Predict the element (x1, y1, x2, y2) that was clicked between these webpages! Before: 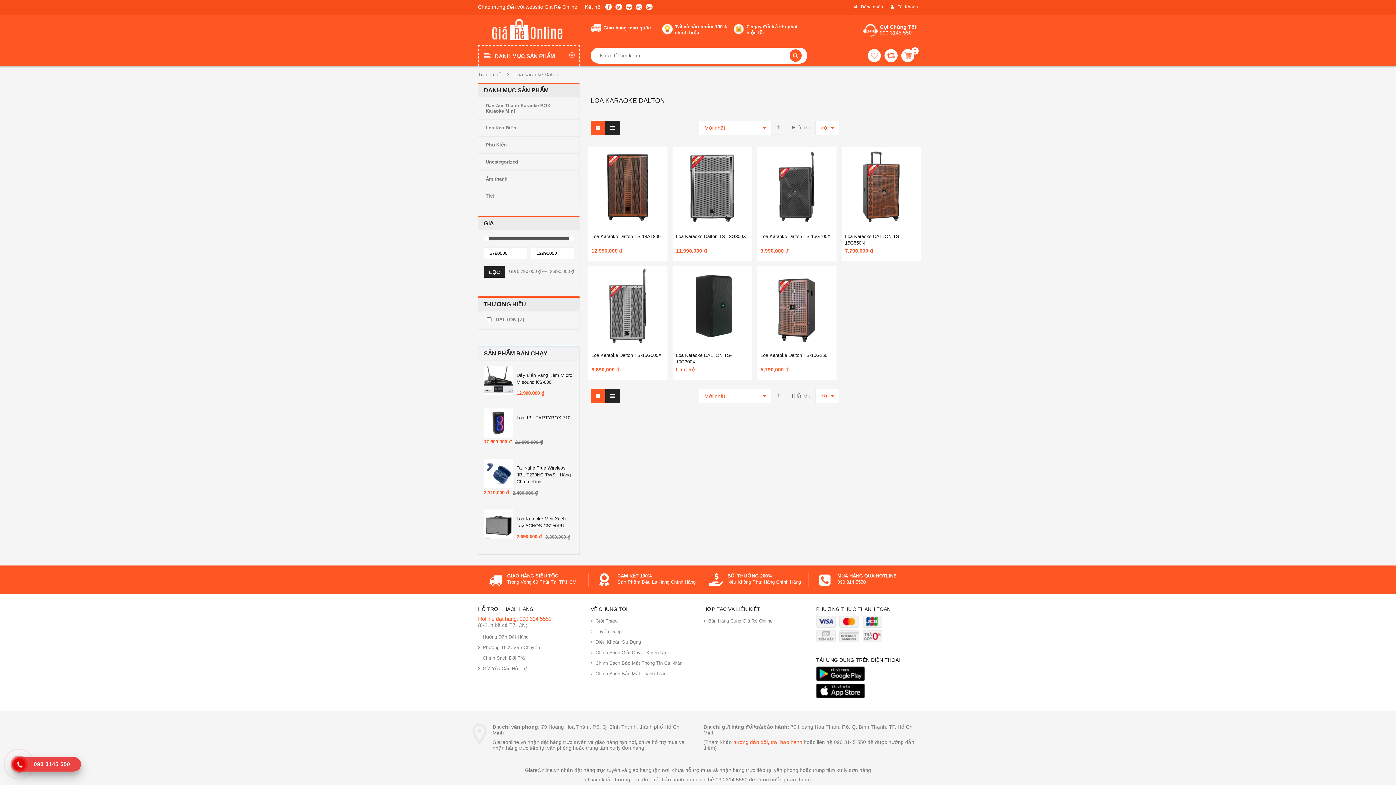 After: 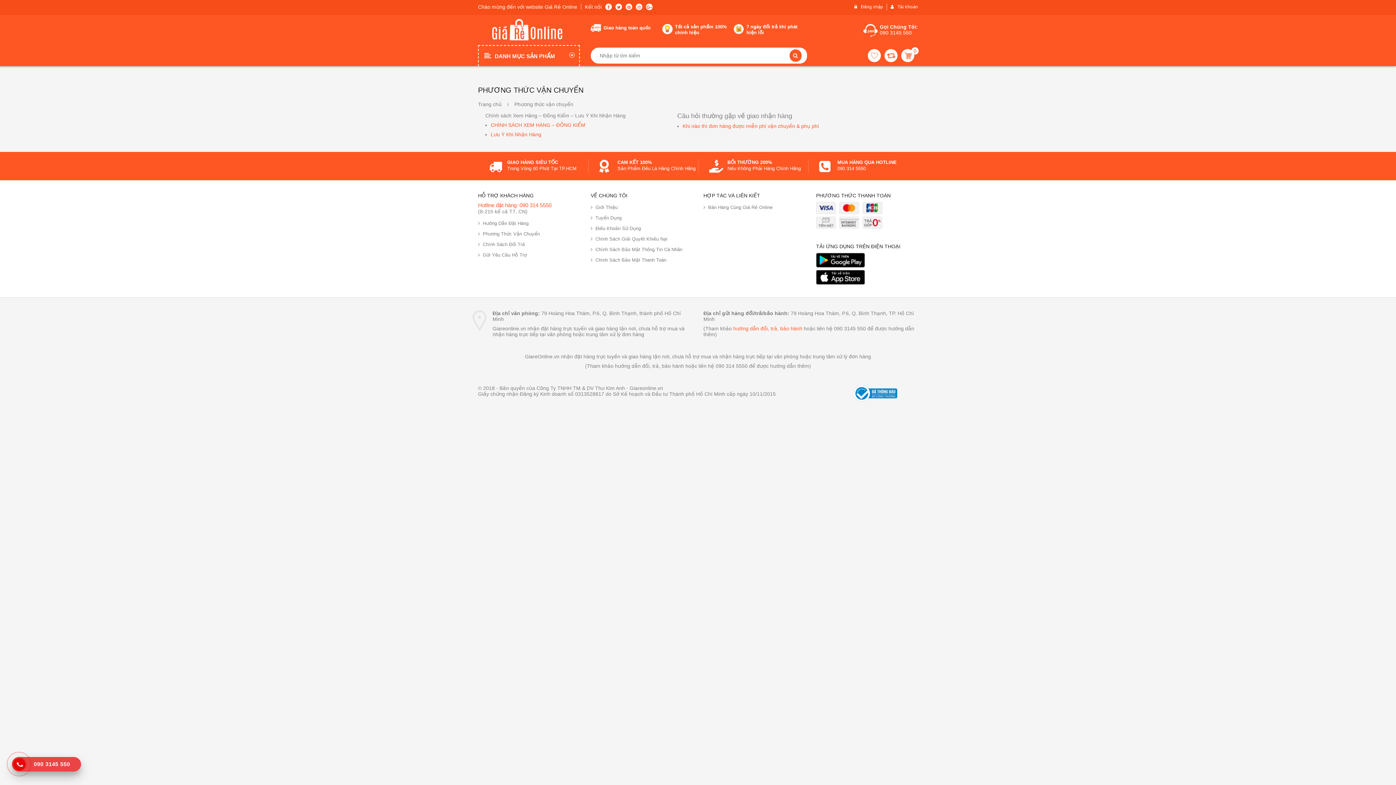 Action: bbox: (478, 642, 540, 653) label: Phương Thức Vận Chuyển